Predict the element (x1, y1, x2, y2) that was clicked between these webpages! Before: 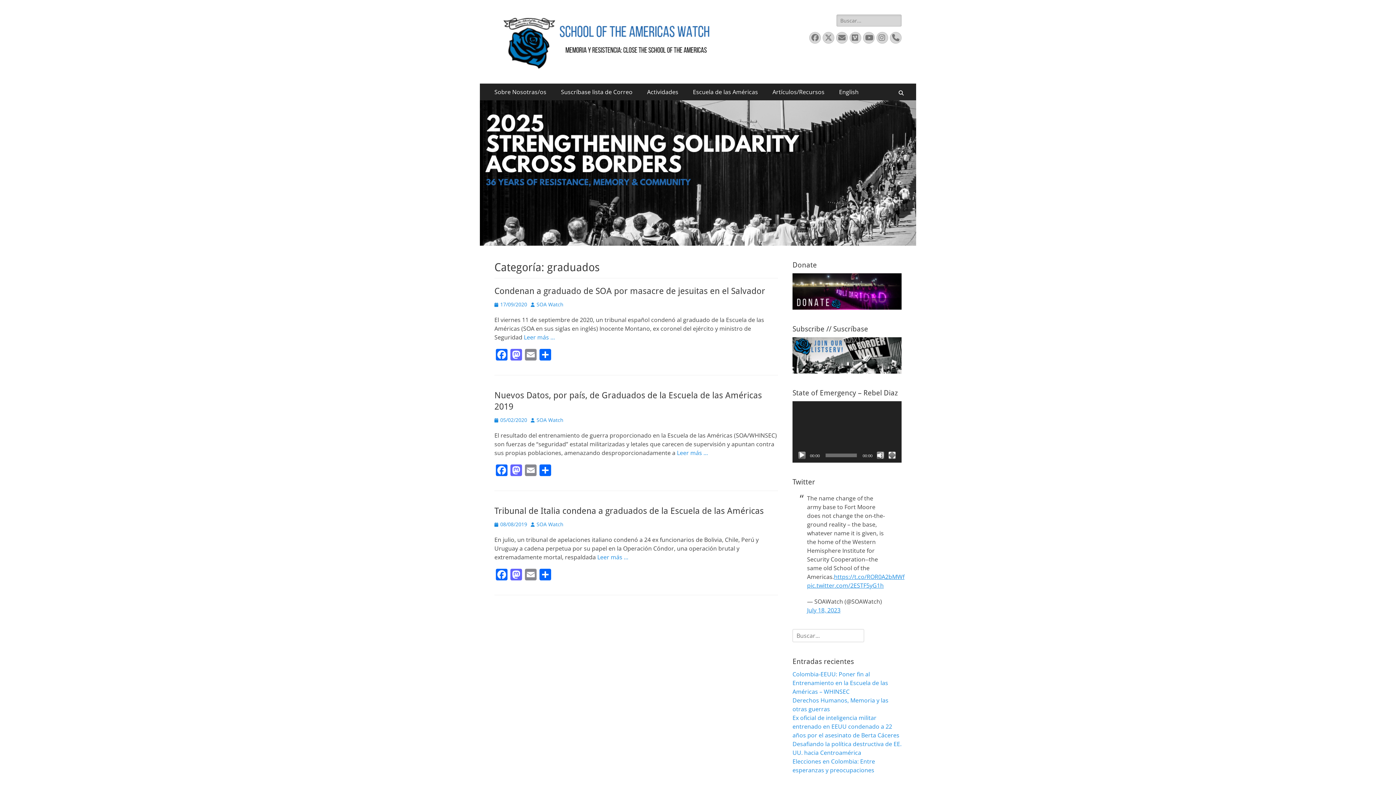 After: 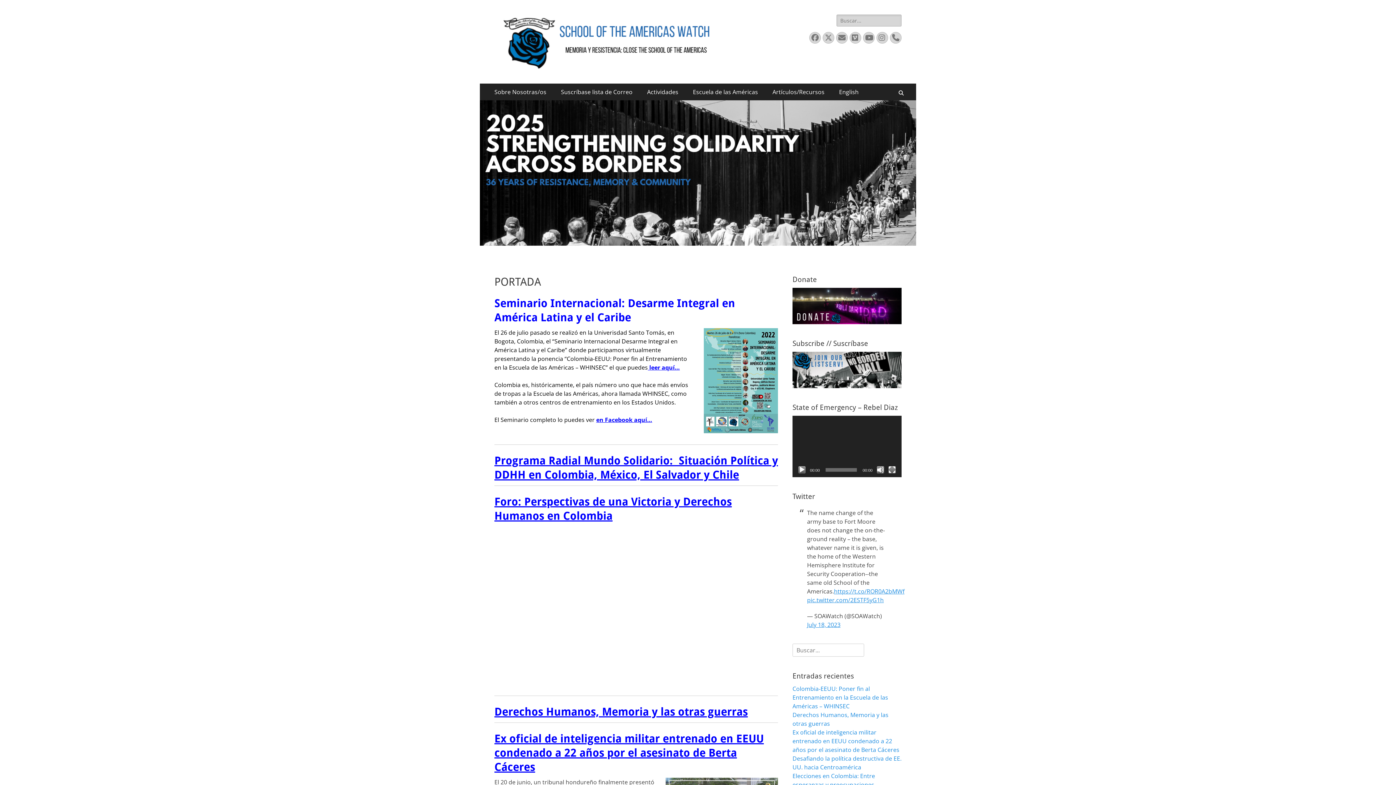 Action: bbox: (498, 14, 716, 69)